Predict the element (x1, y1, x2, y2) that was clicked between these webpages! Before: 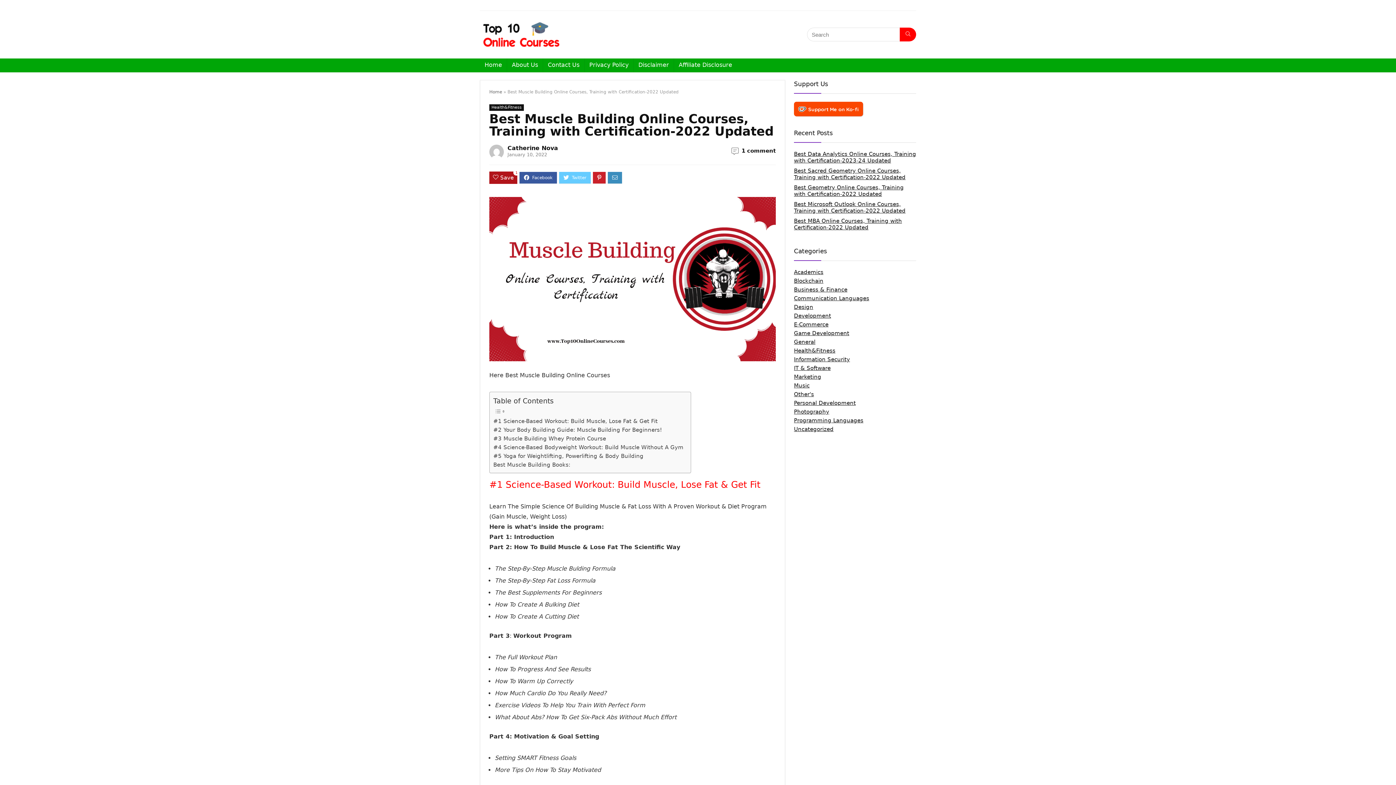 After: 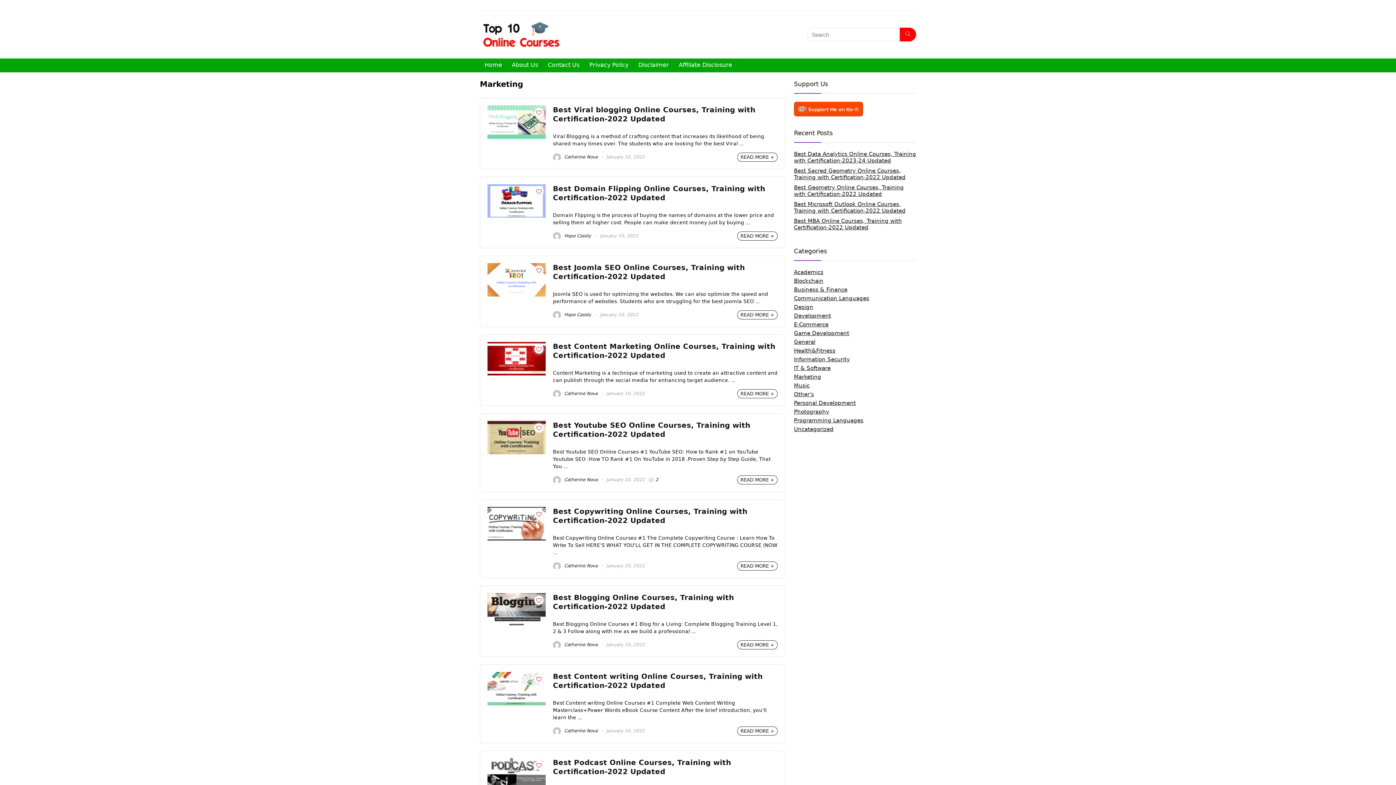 Action: label: Marketing bbox: (794, 373, 821, 380)